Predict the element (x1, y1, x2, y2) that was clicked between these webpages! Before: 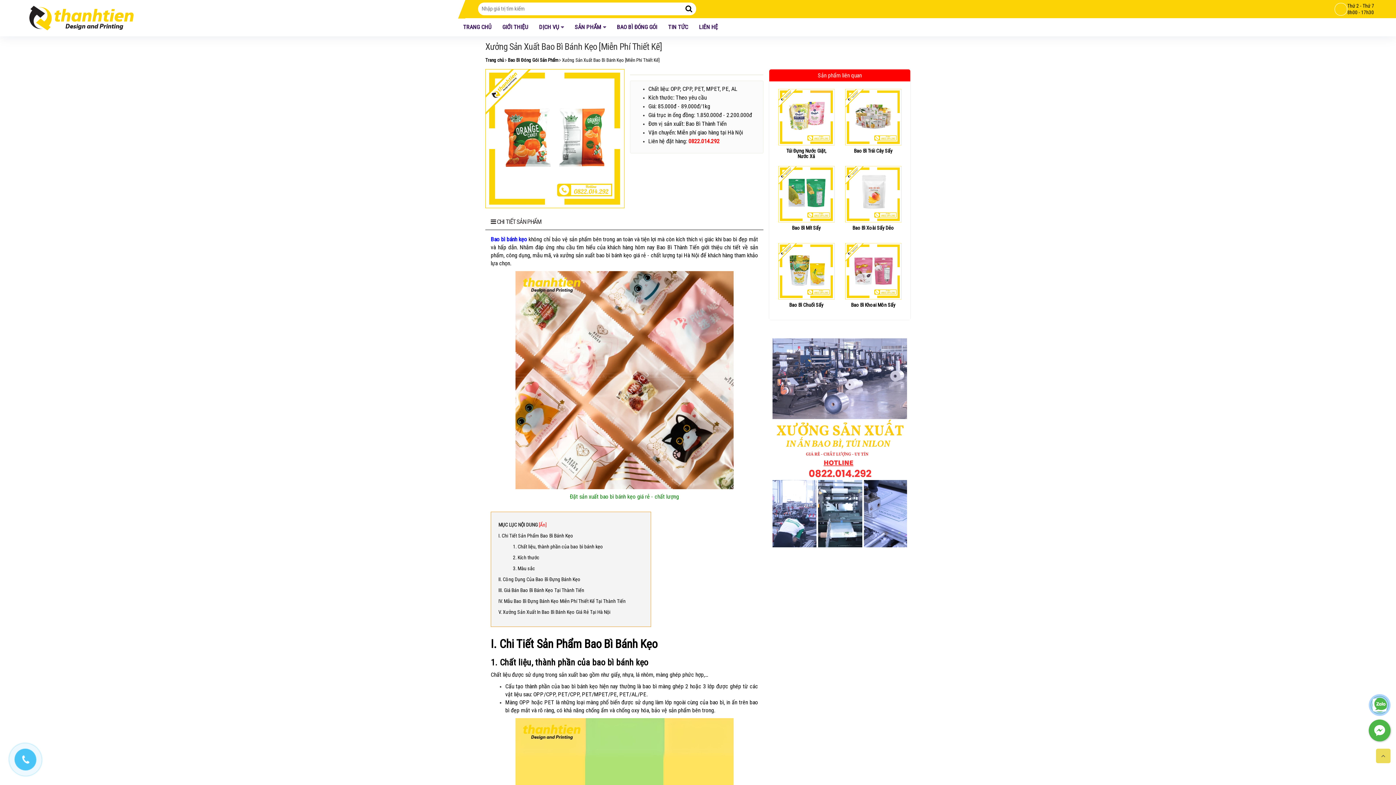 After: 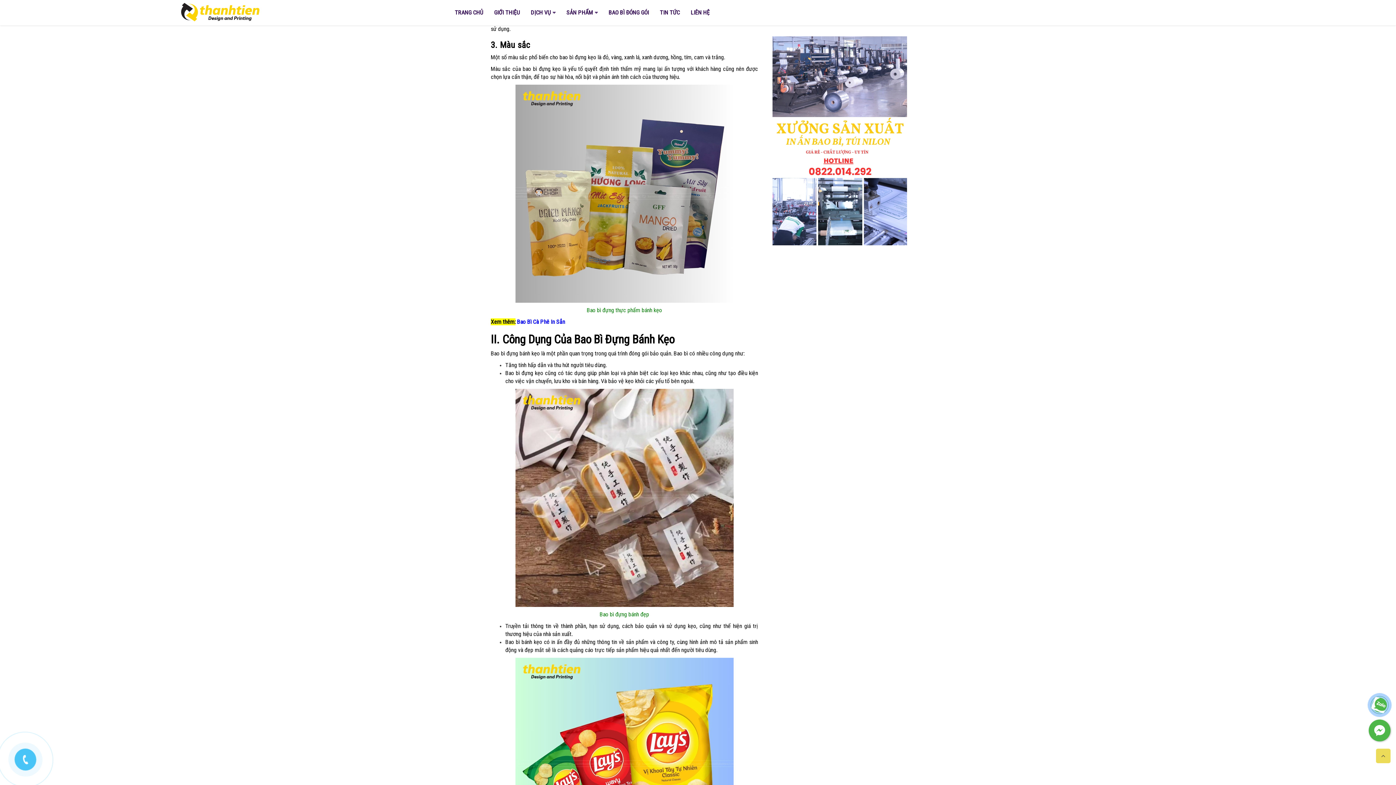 Action: label: 3. Màu sắc bbox: (513, 563, 643, 574)